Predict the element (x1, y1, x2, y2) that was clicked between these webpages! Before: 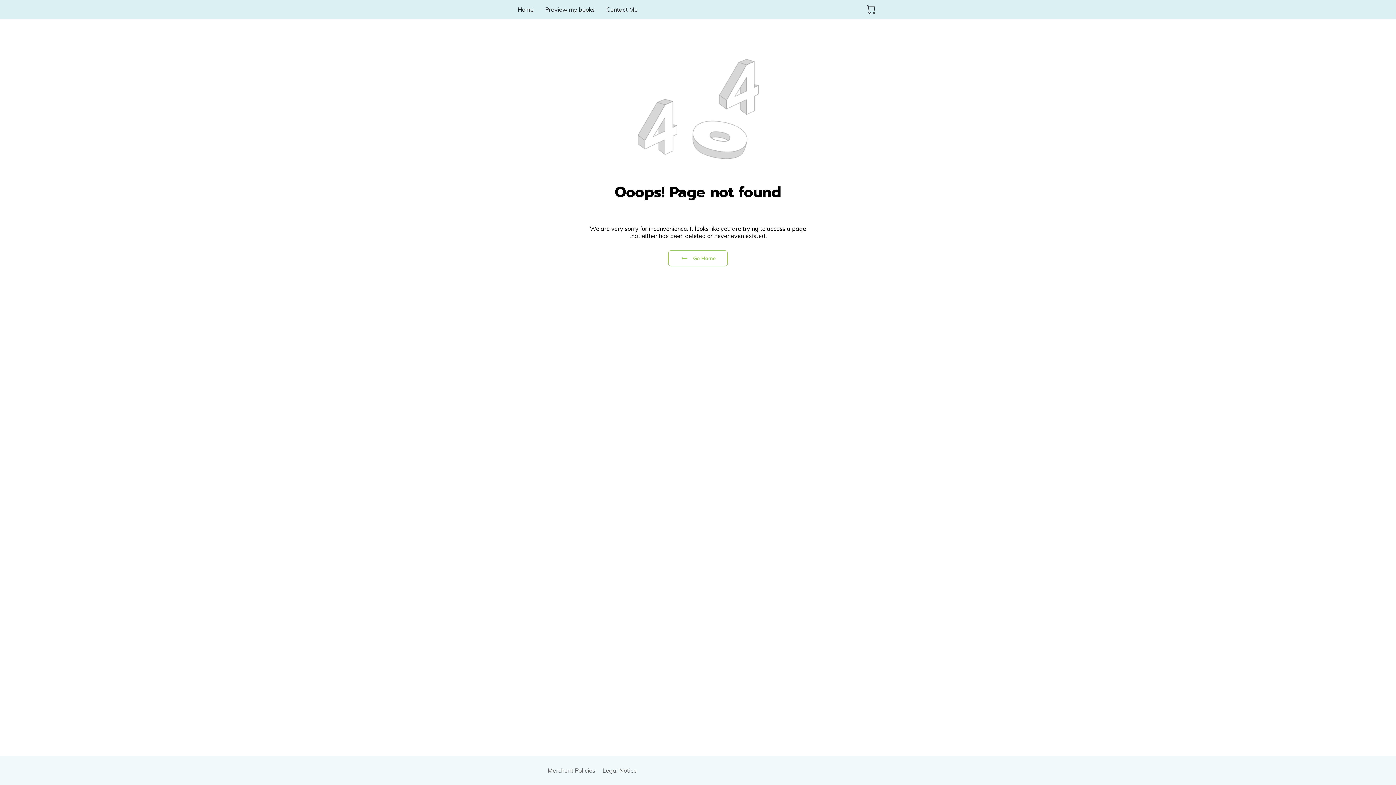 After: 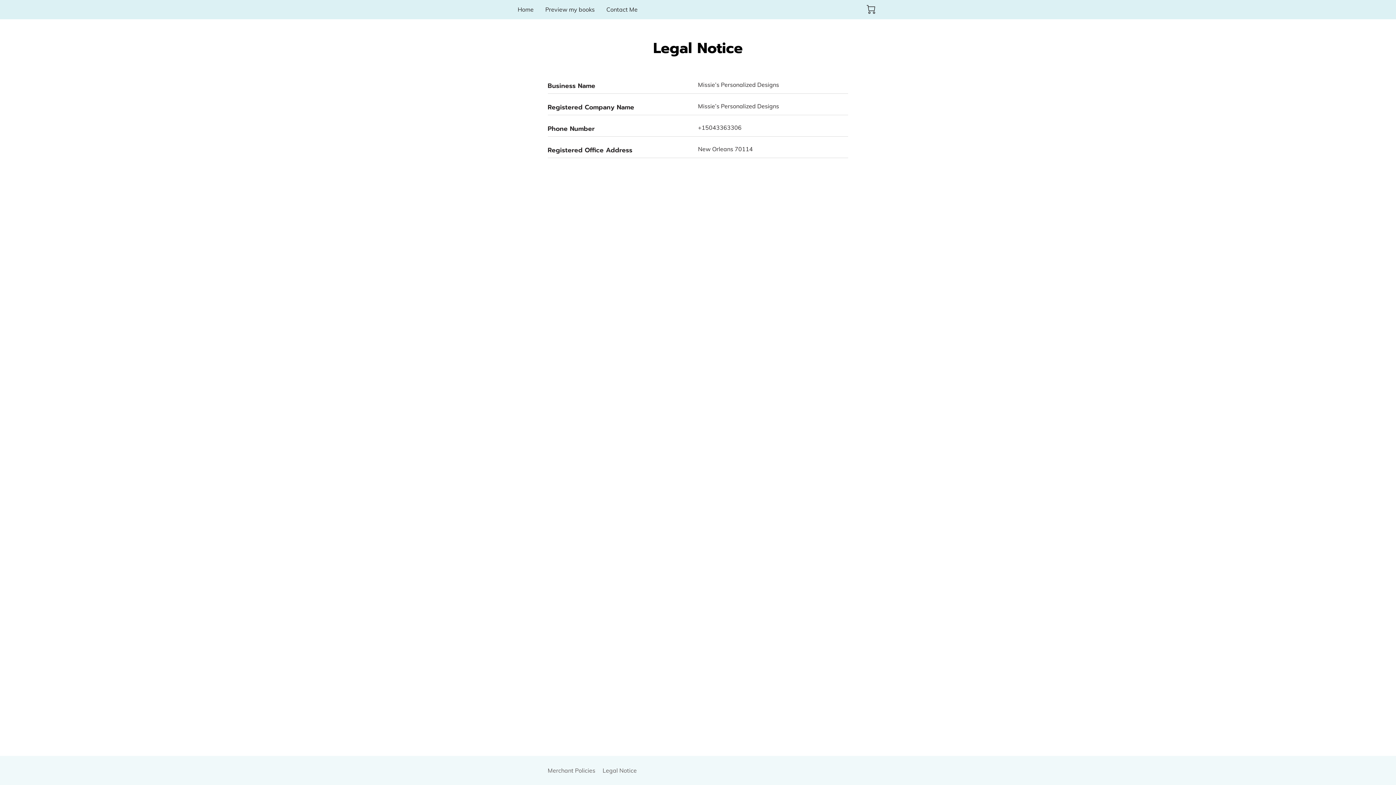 Action: bbox: (602, 762, 636, 779) label: Legal Notice